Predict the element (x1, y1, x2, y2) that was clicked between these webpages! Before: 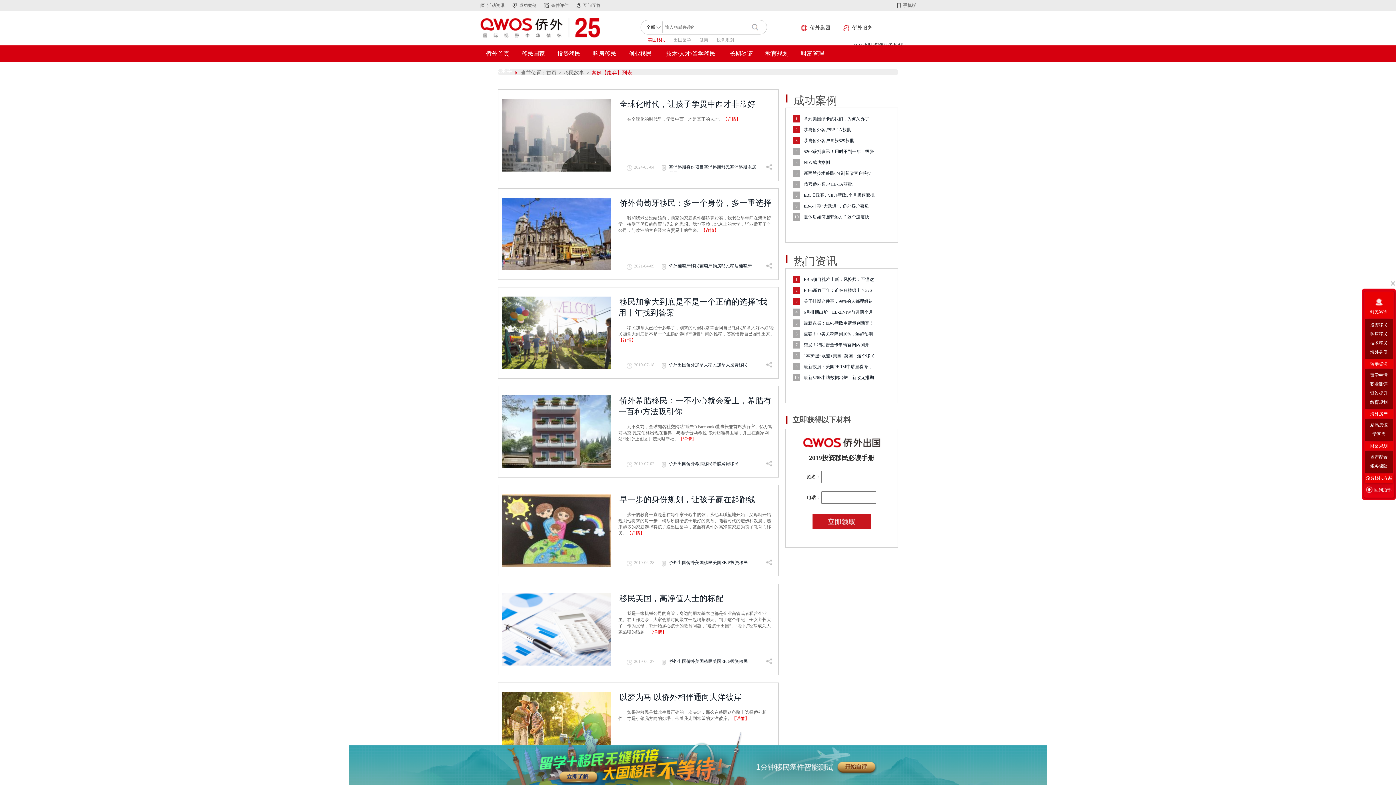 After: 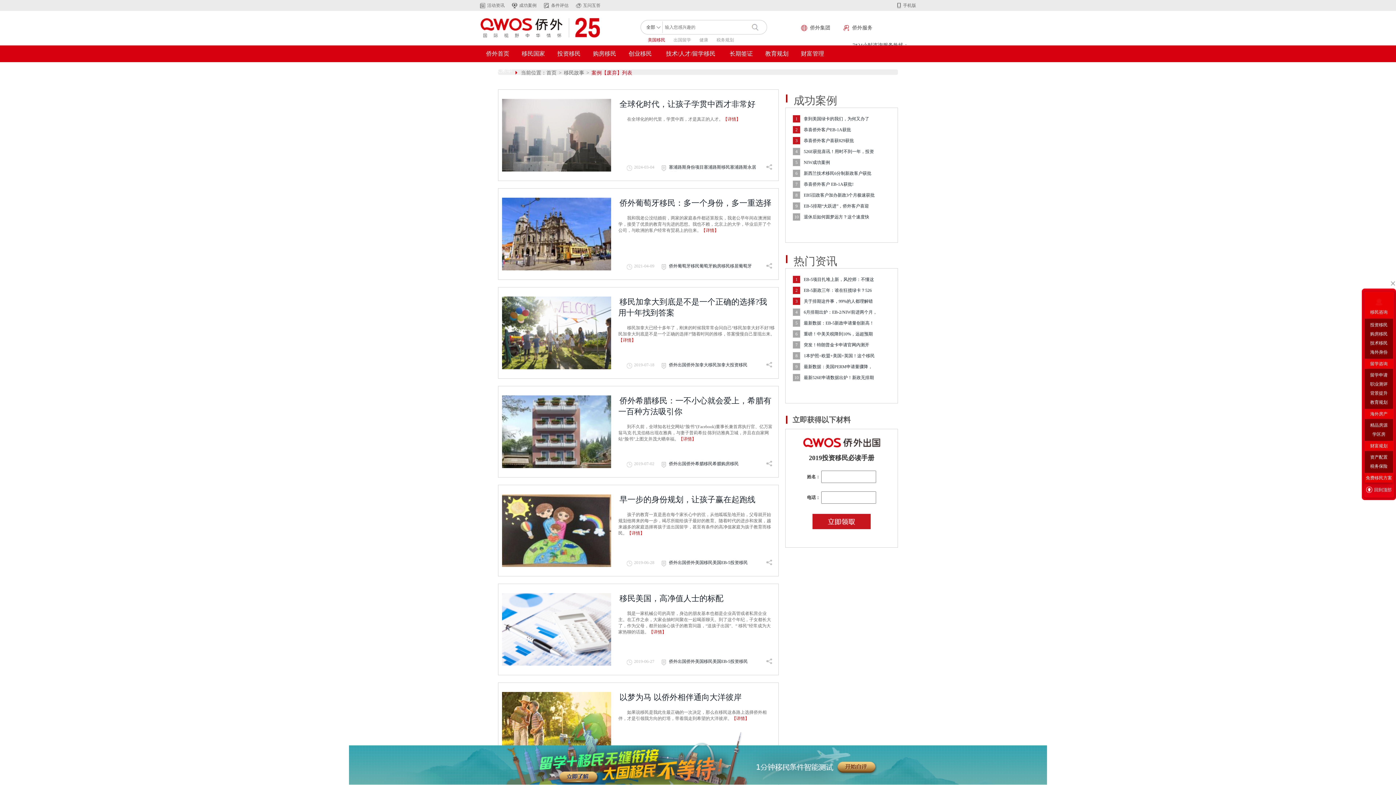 Action: bbox: (766, 460, 773, 466)